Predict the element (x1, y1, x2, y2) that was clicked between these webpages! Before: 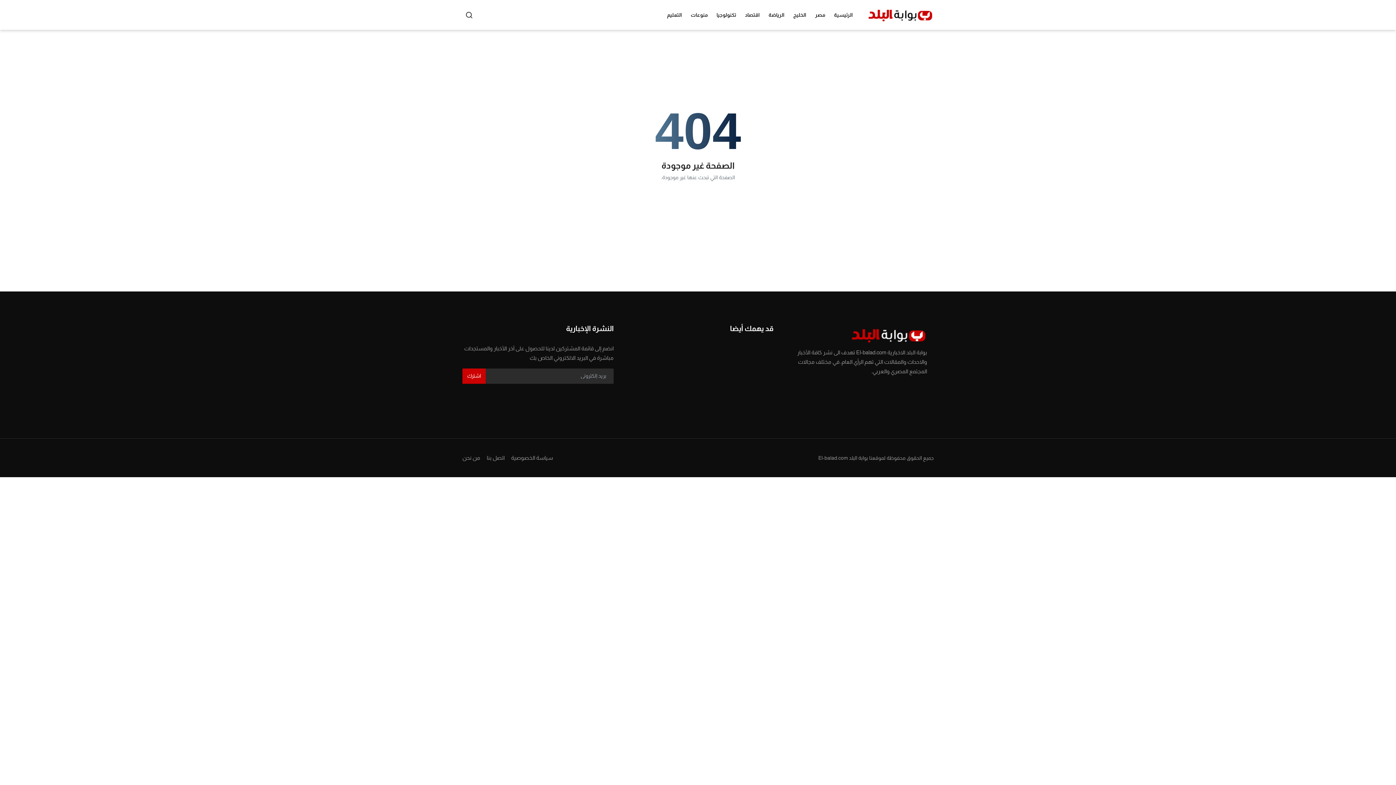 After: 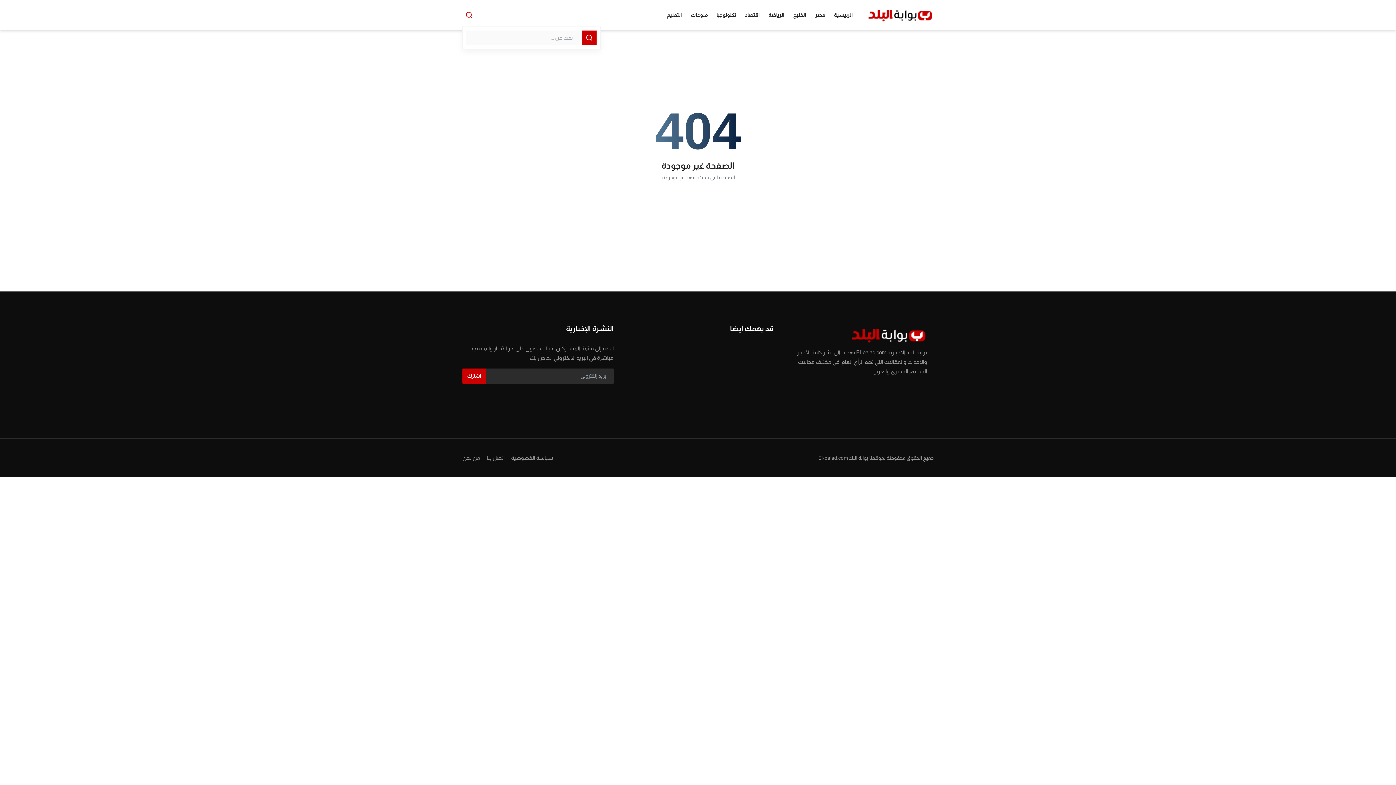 Action: label: search bbox: (462, 8, 476, 21)